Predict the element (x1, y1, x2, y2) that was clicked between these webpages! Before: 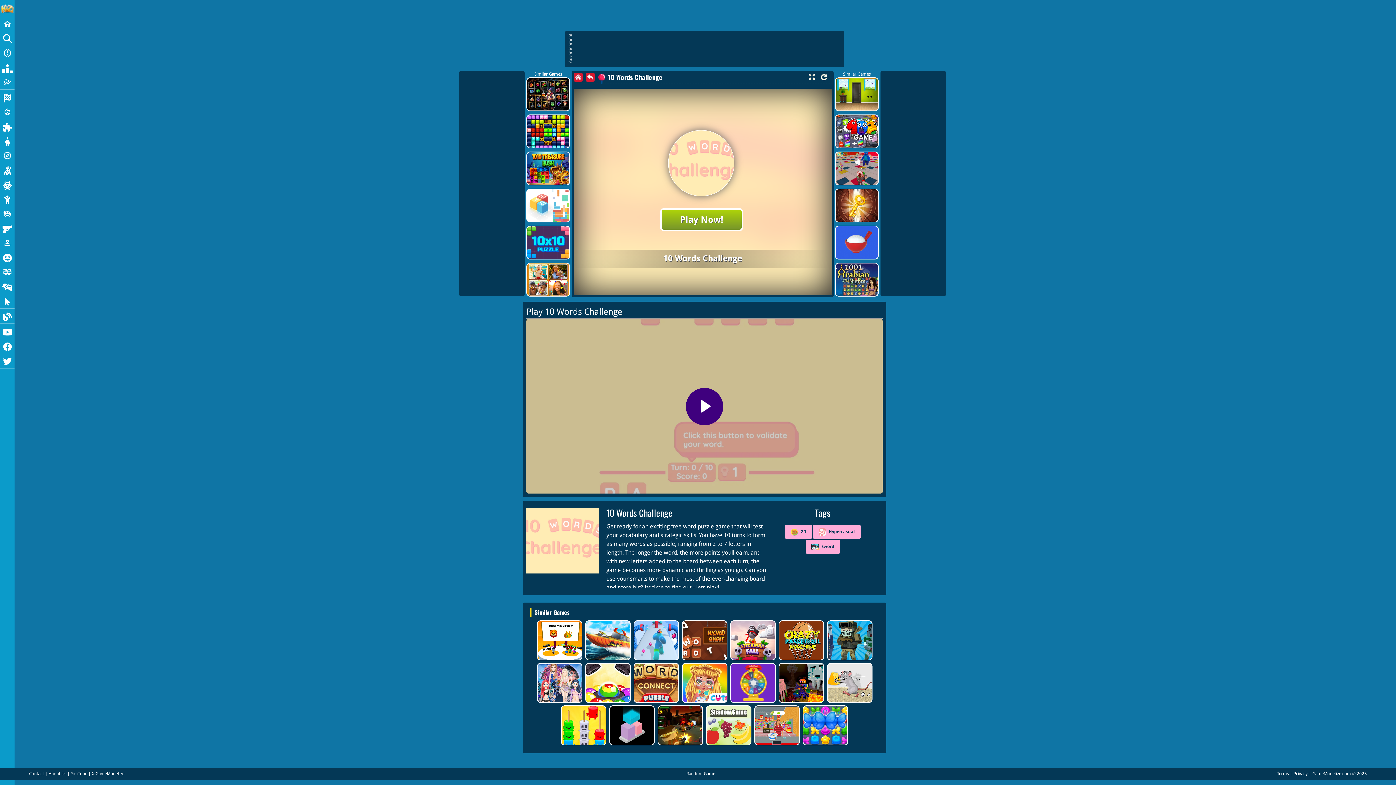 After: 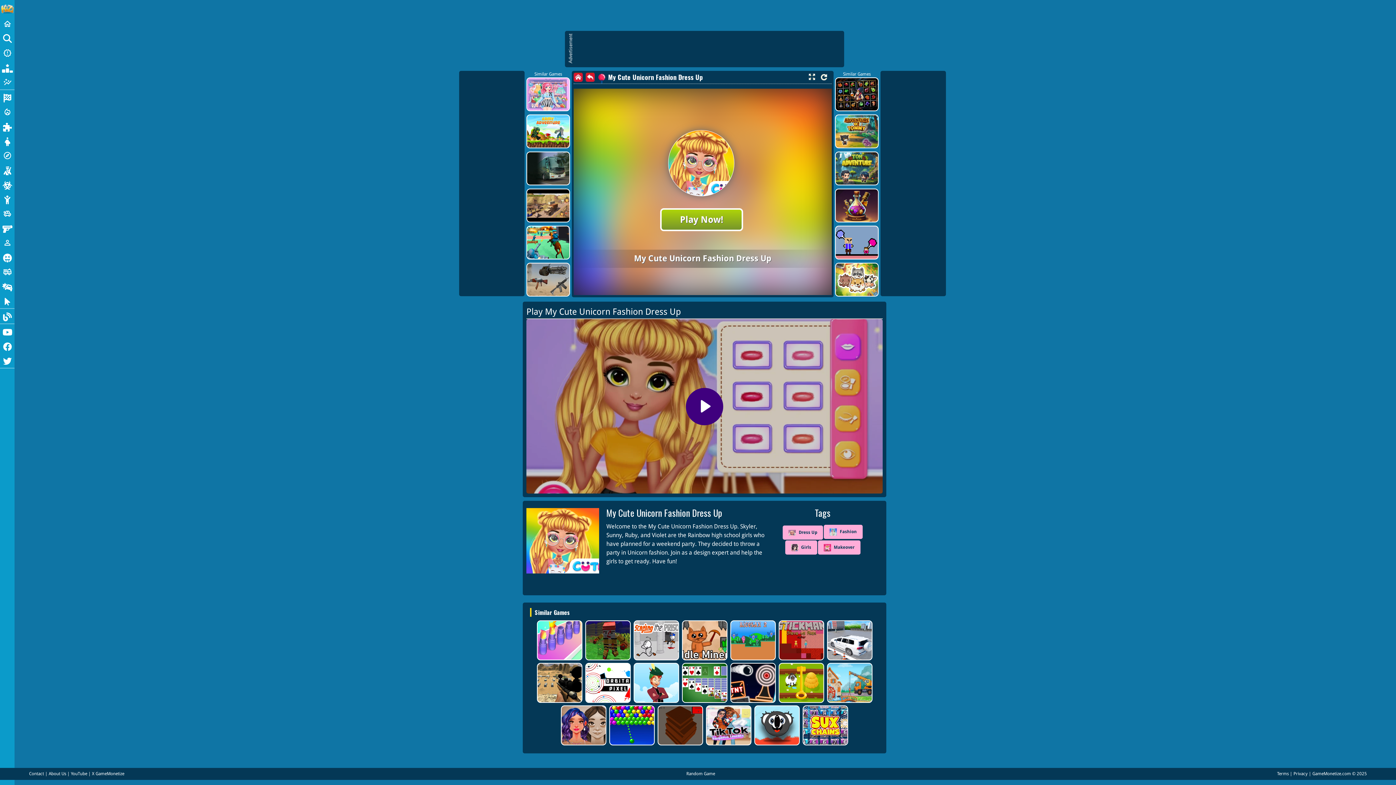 Action: bbox: (680, 663, 728, 703)